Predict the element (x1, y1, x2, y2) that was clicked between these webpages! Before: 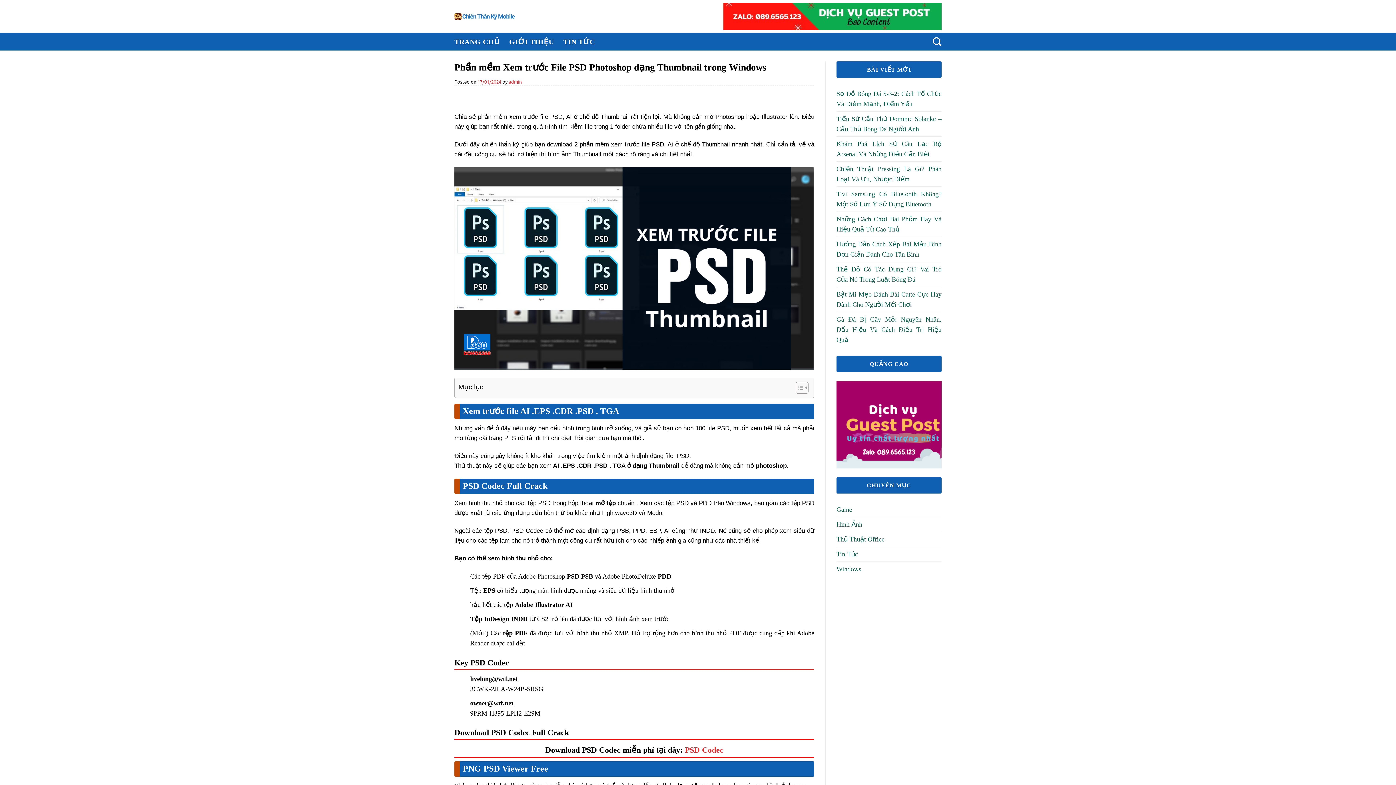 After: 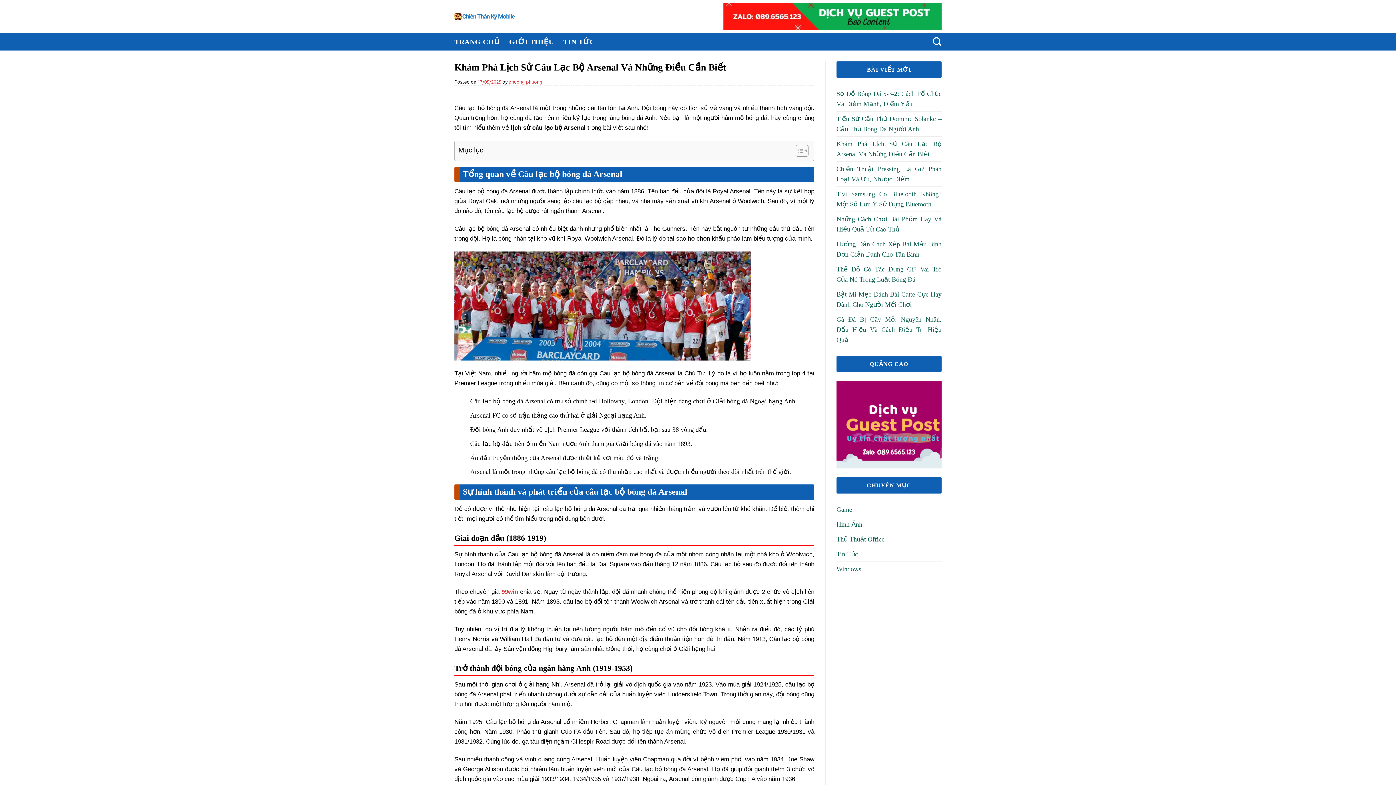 Action: label: Khám Phá Lịch Sử Câu Lạc Bộ Arsenal Và Những Điều Cần Biết bbox: (836, 136, 941, 161)